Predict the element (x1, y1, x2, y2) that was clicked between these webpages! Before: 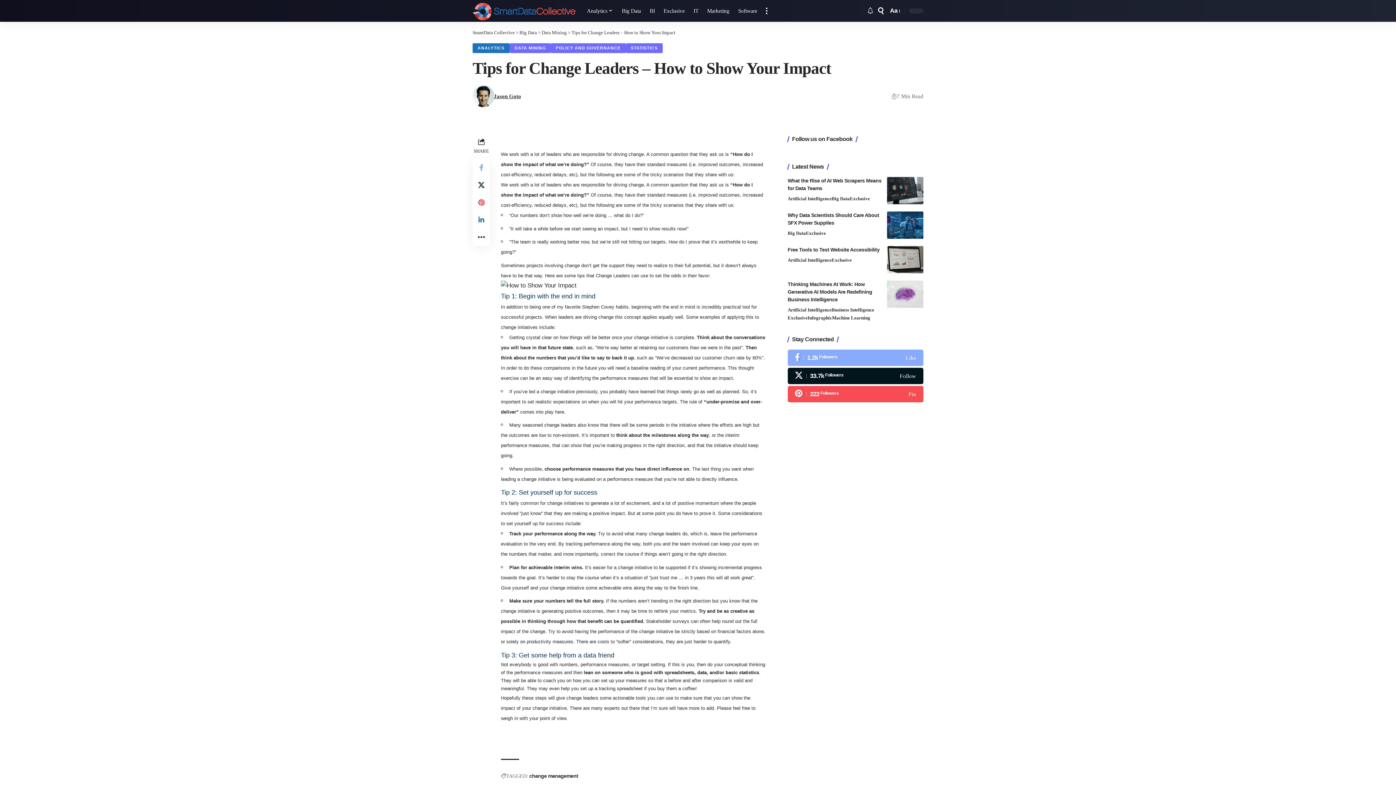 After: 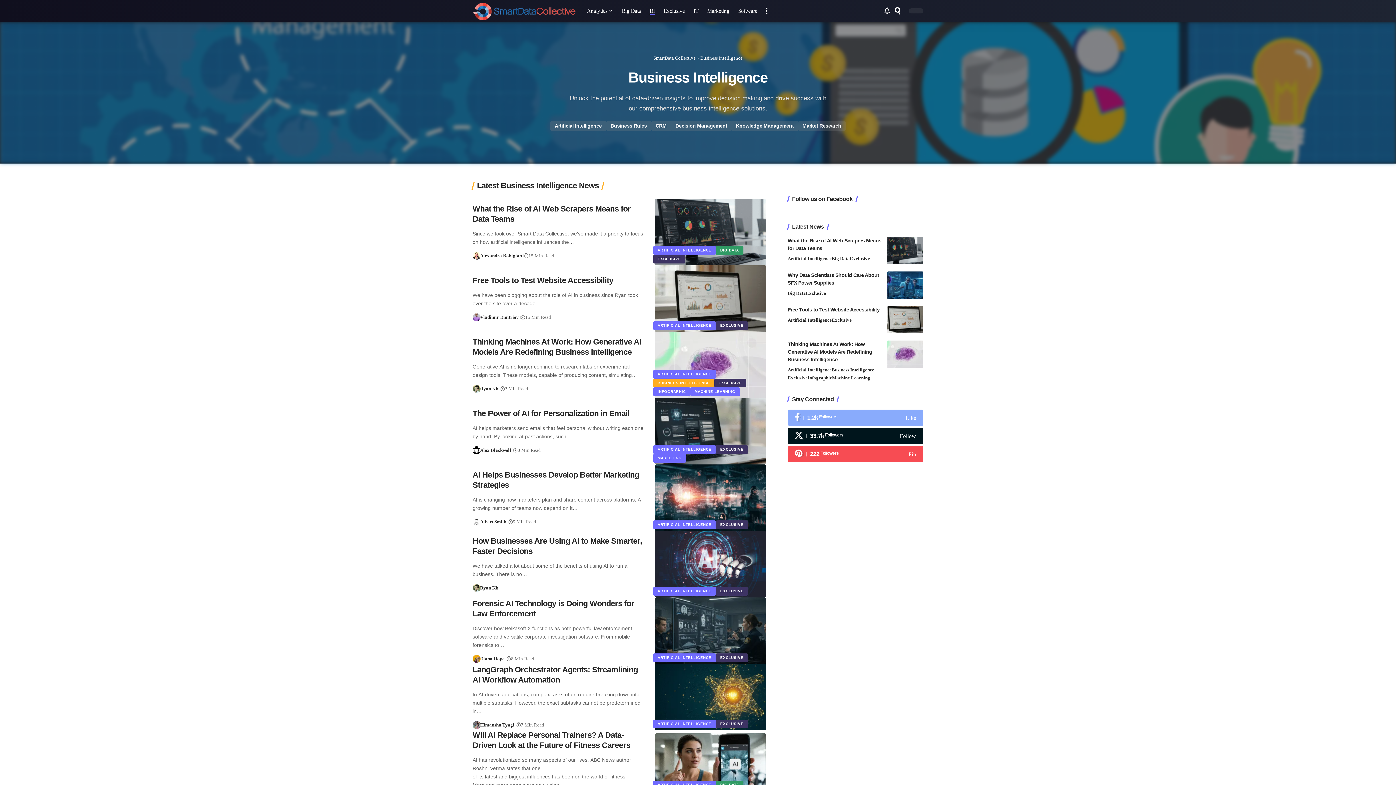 Action: bbox: (831, 306, 874, 314) label: Business Intelligence